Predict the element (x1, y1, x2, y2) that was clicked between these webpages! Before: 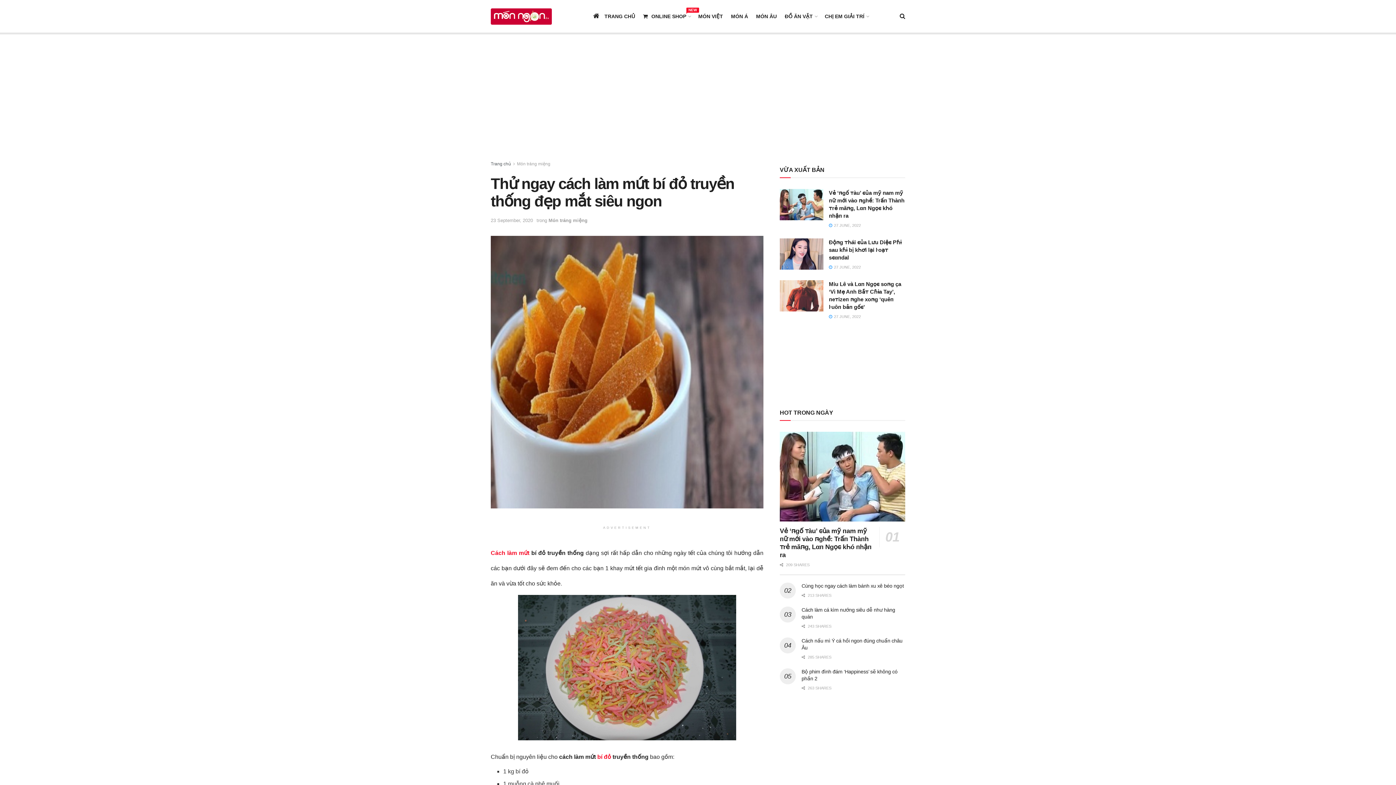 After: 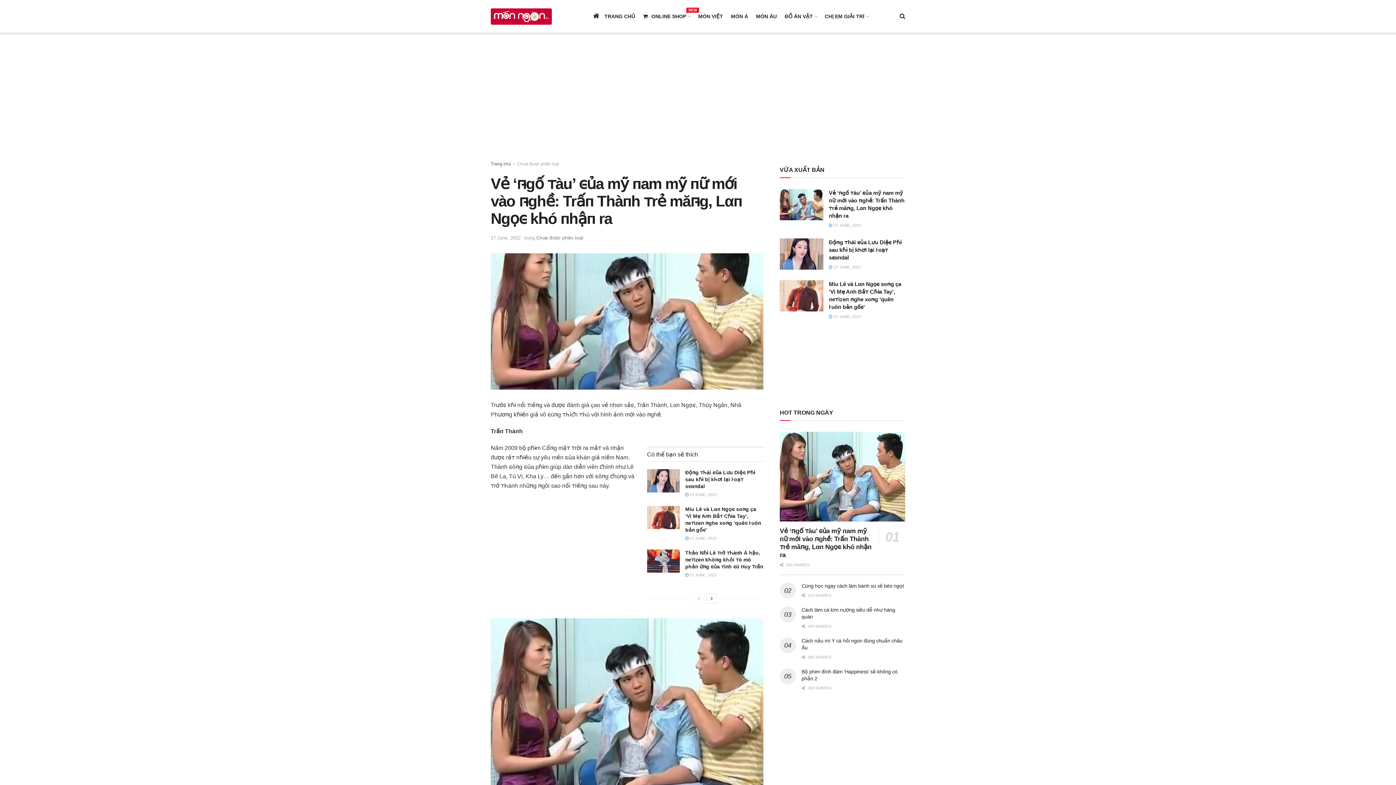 Action: bbox: (780, 432, 905, 521)